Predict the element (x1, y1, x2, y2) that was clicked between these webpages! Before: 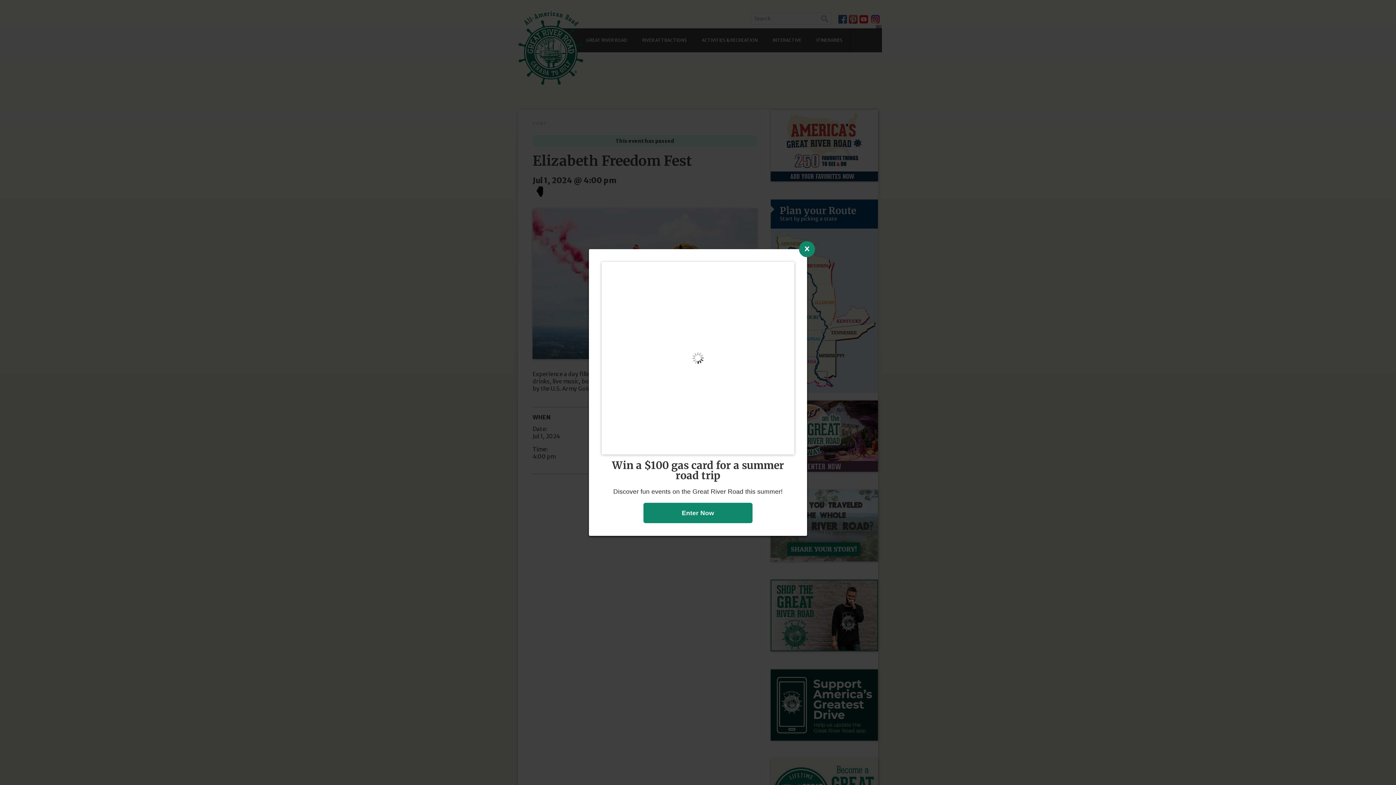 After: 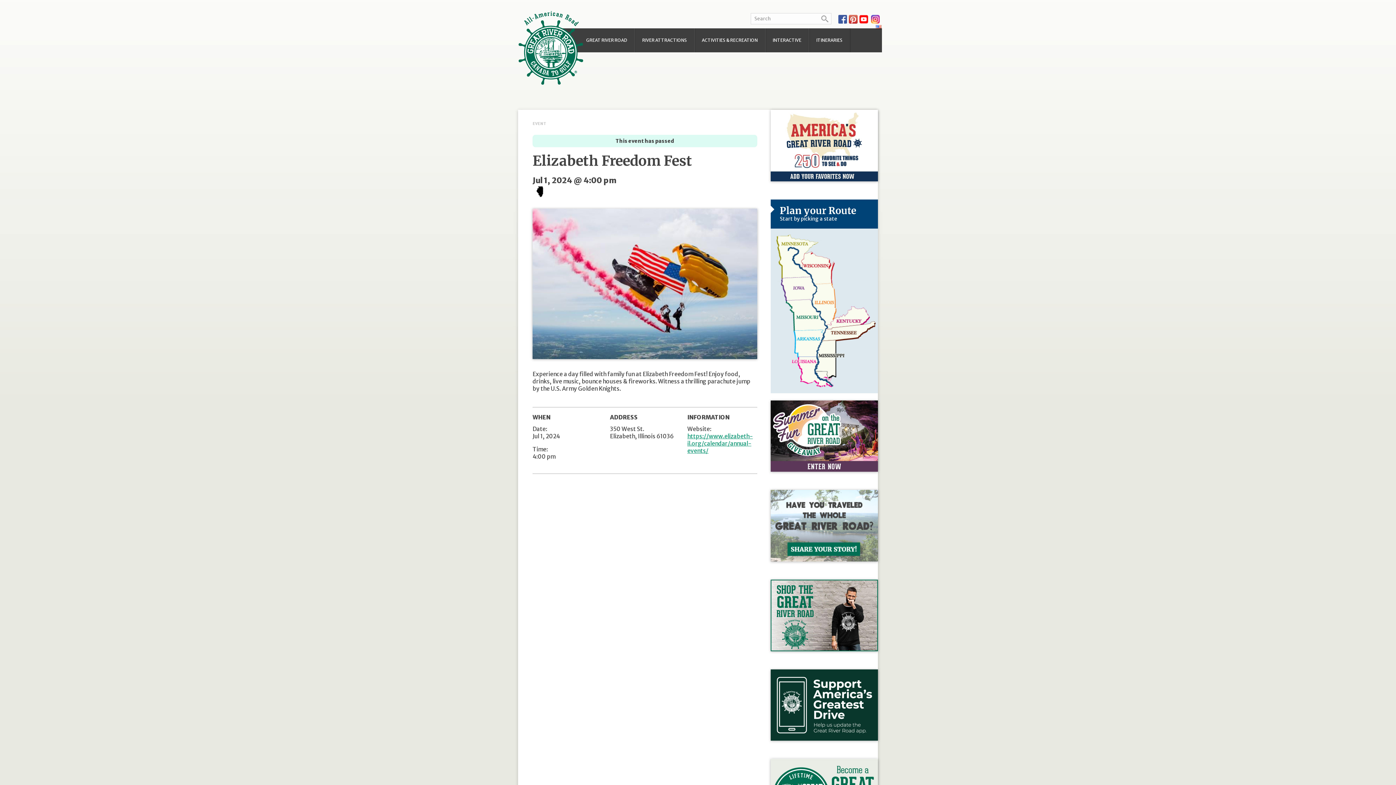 Action: label: Enter Now bbox: (643, 503, 752, 523)